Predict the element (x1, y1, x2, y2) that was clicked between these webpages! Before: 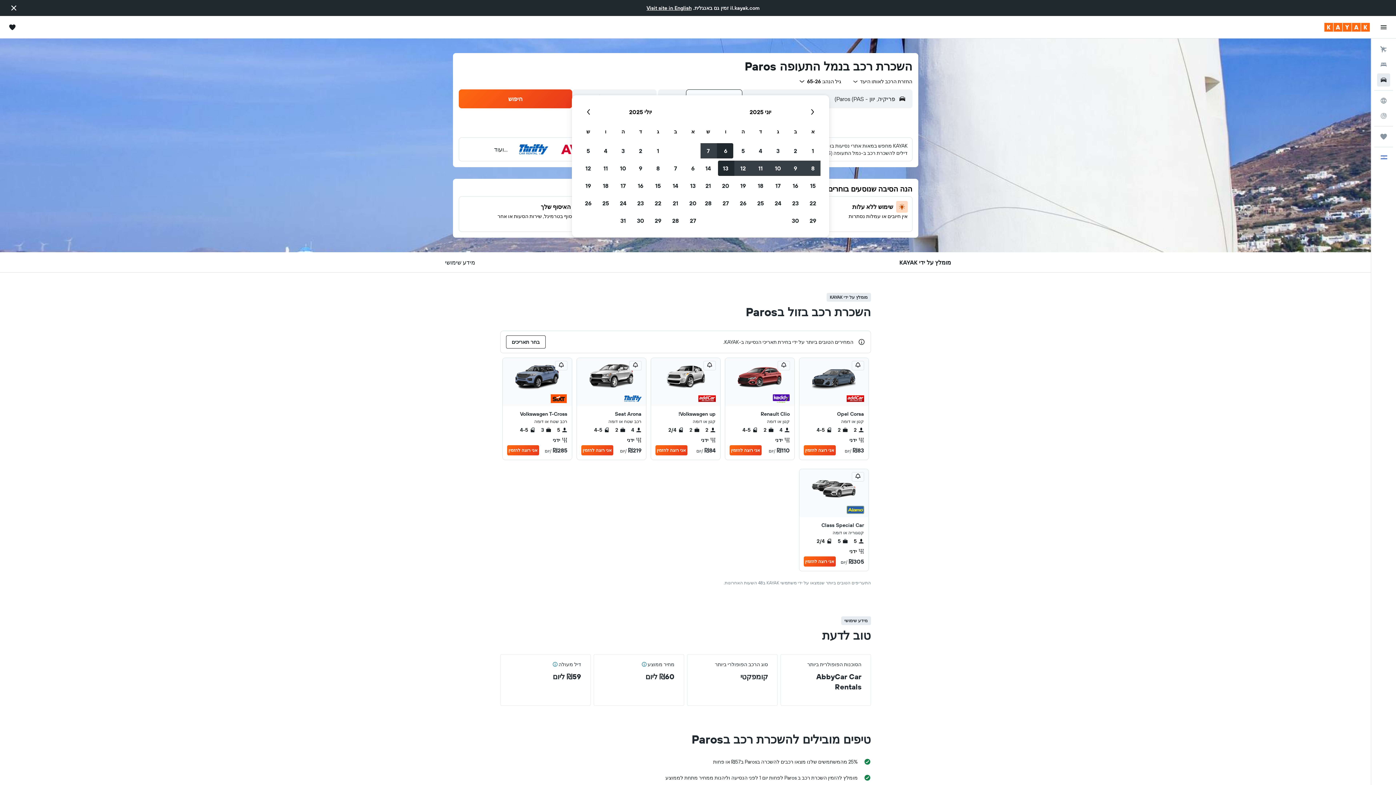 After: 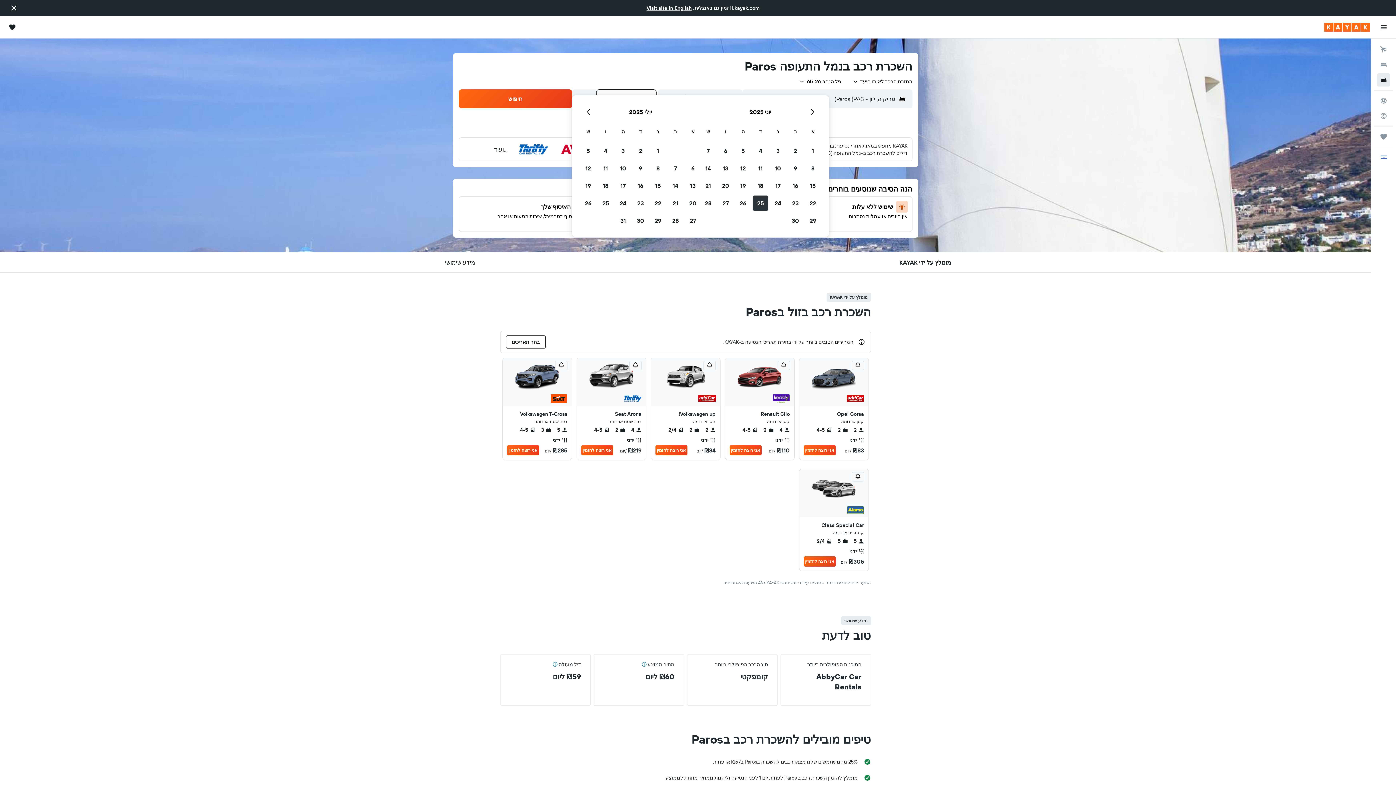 Action: label: 25 יוני, 2025 bbox: (752, 194, 769, 212)